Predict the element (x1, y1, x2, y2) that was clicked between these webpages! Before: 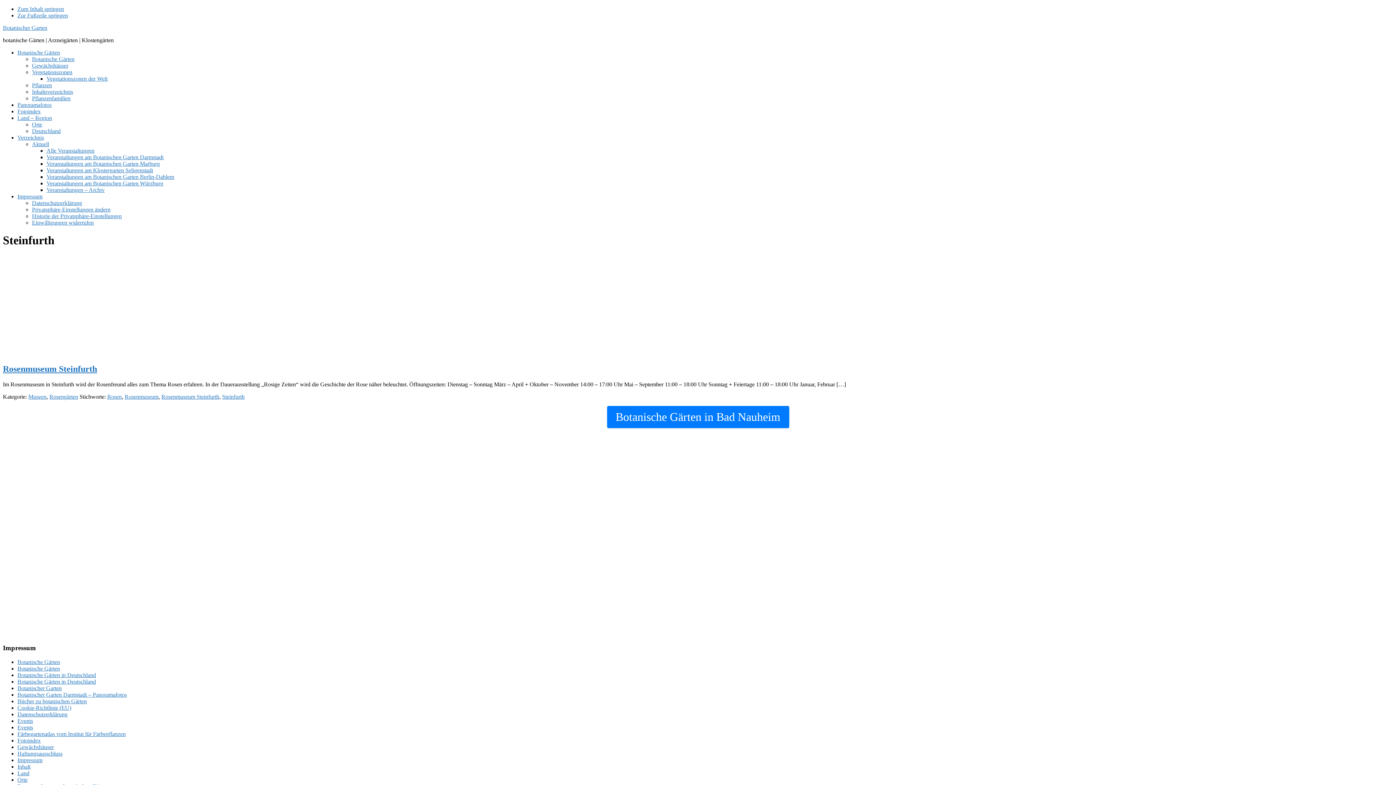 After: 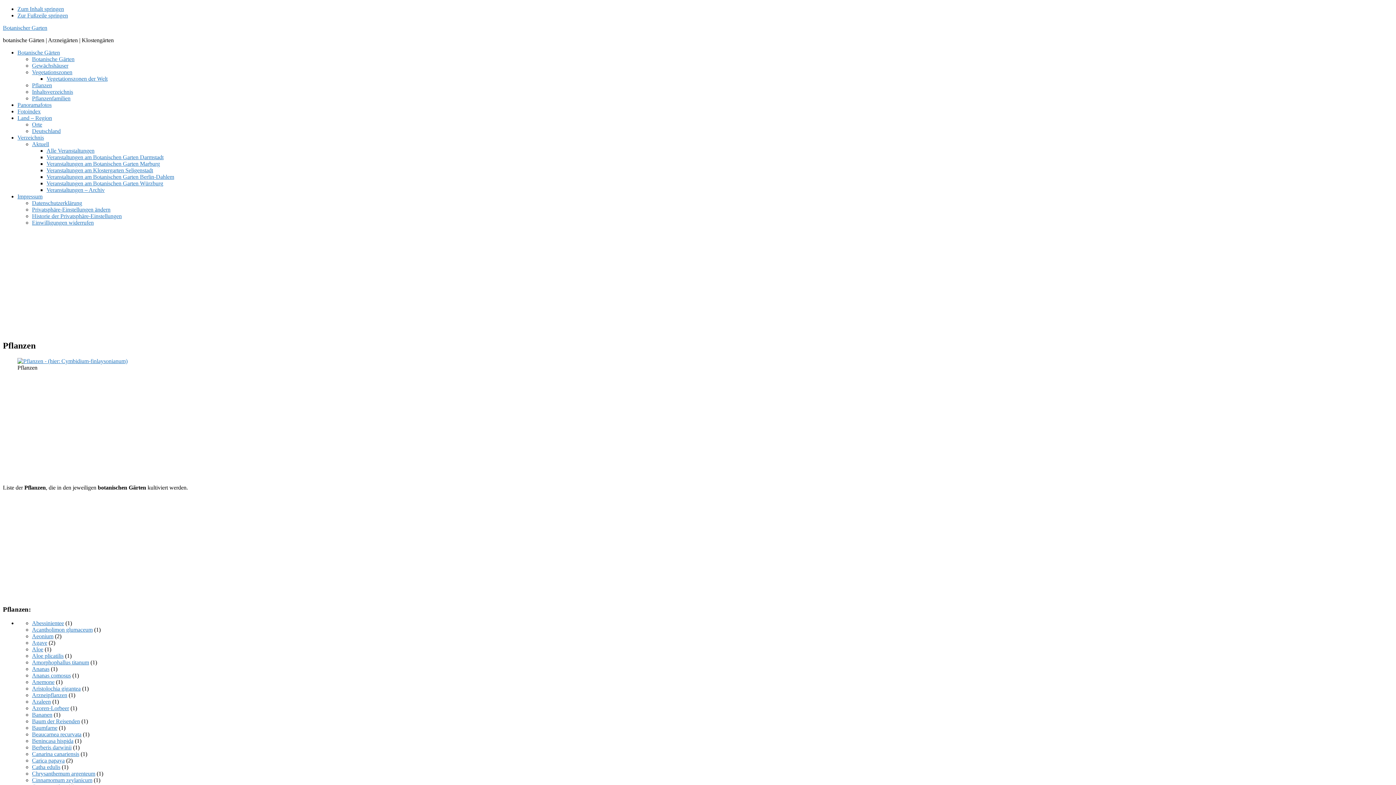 Action: bbox: (32, 82, 52, 88) label: Pflanzen